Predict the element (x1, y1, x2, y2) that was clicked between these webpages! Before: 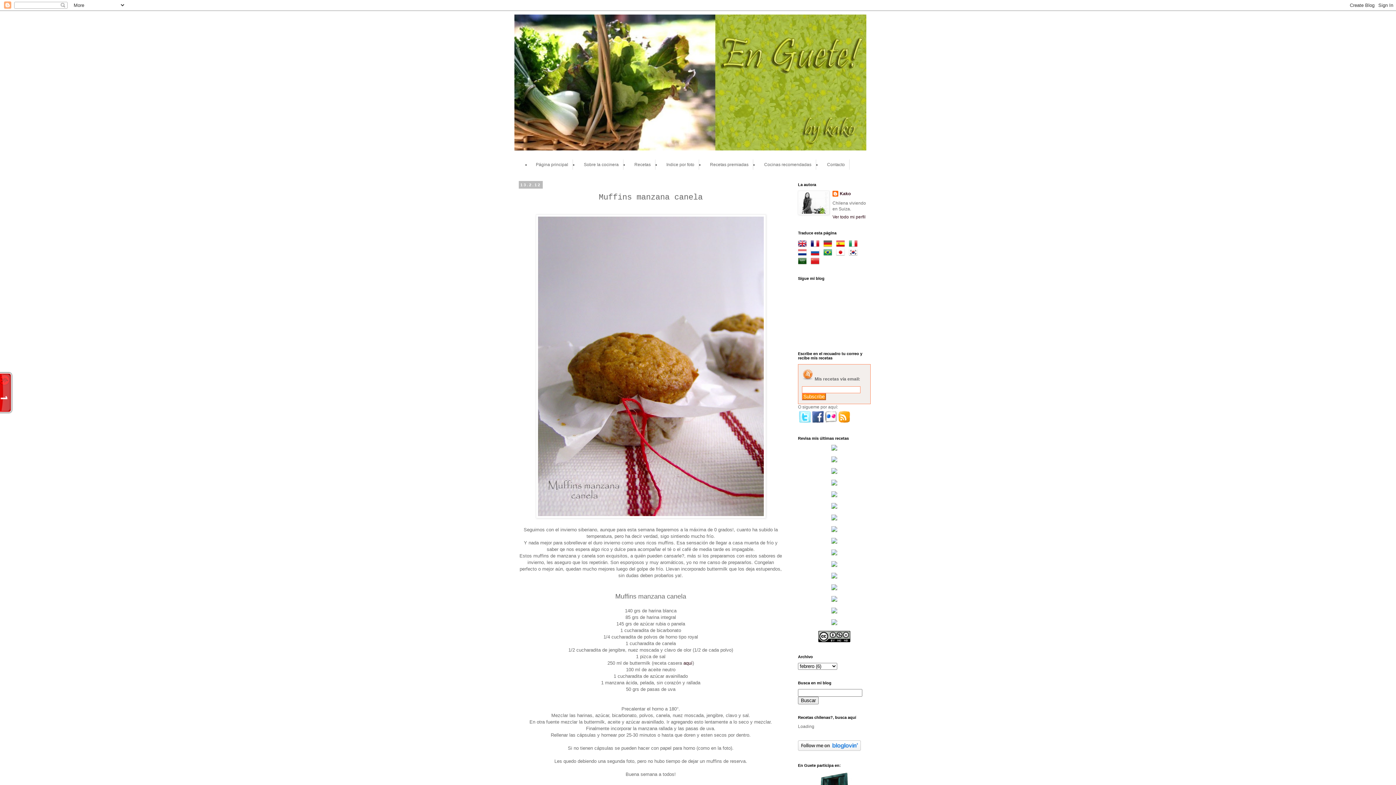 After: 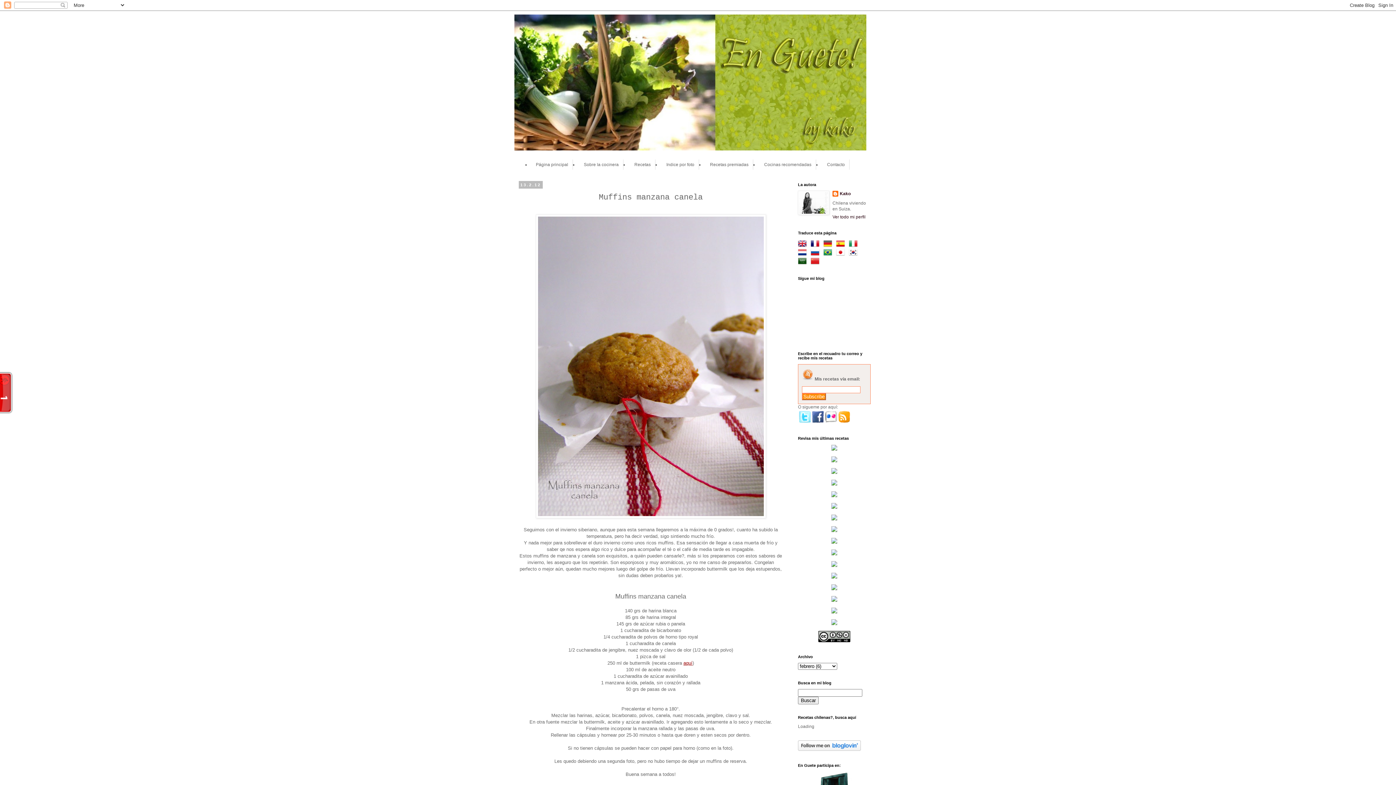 Action: bbox: (683, 660, 692, 666) label: aquí